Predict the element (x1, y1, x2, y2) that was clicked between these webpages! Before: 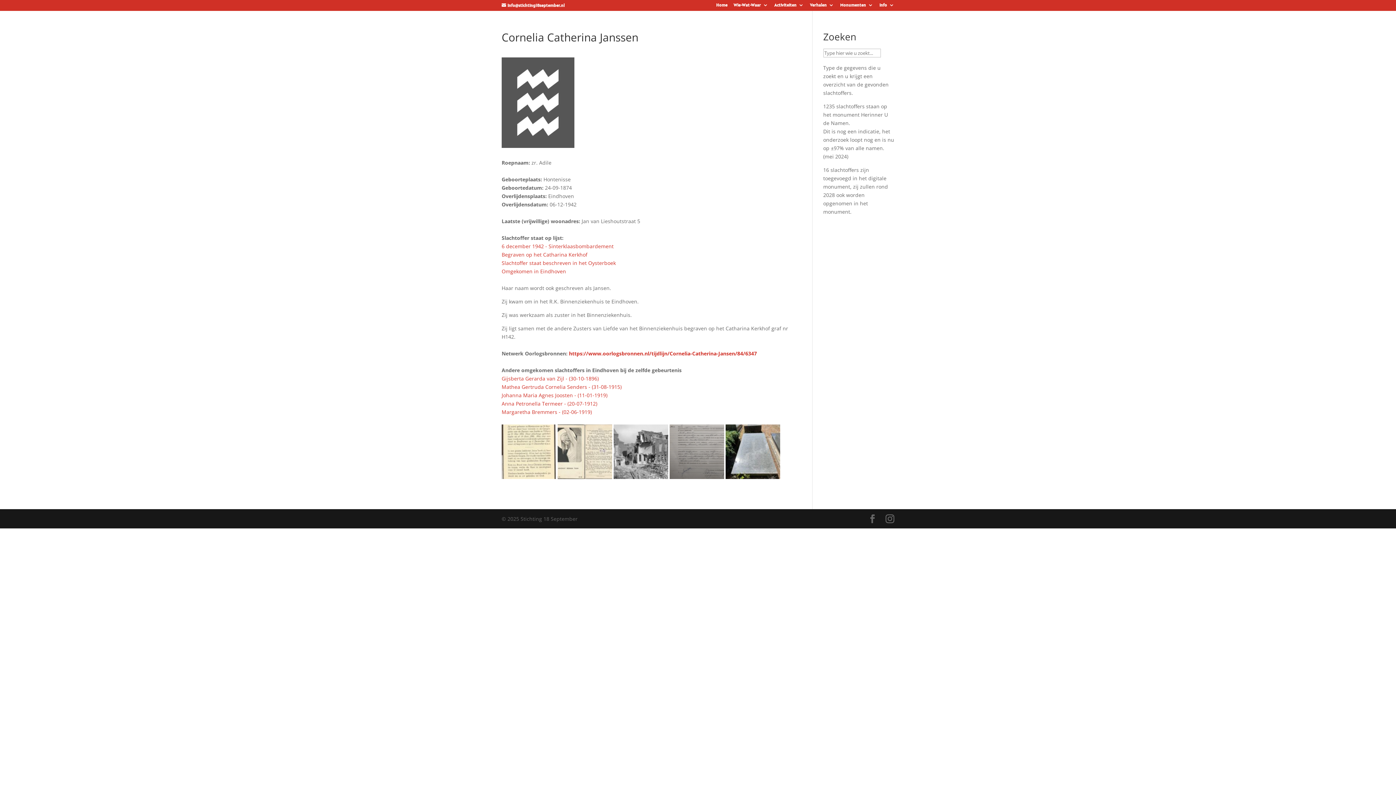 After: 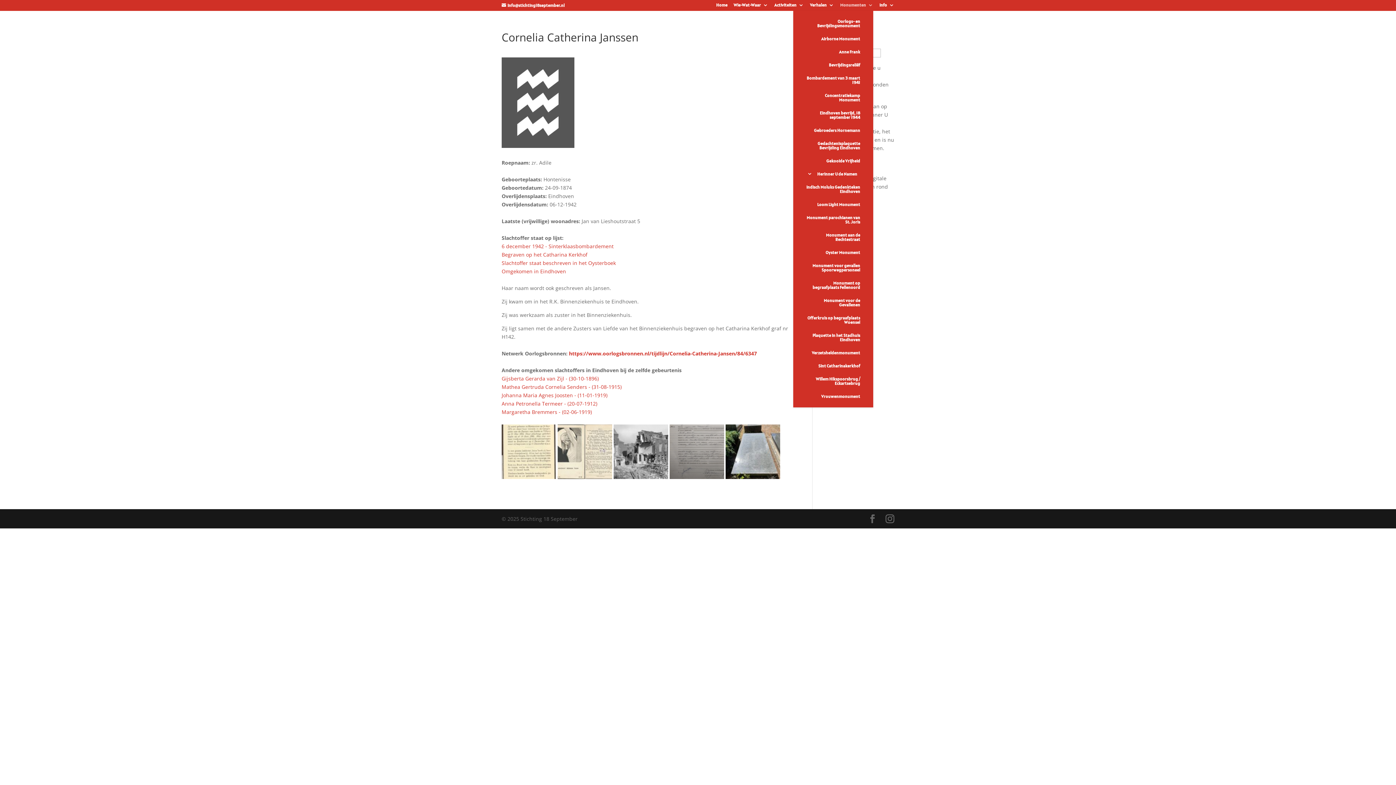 Action: label: Monumenten bbox: (840, 2, 873, 10)